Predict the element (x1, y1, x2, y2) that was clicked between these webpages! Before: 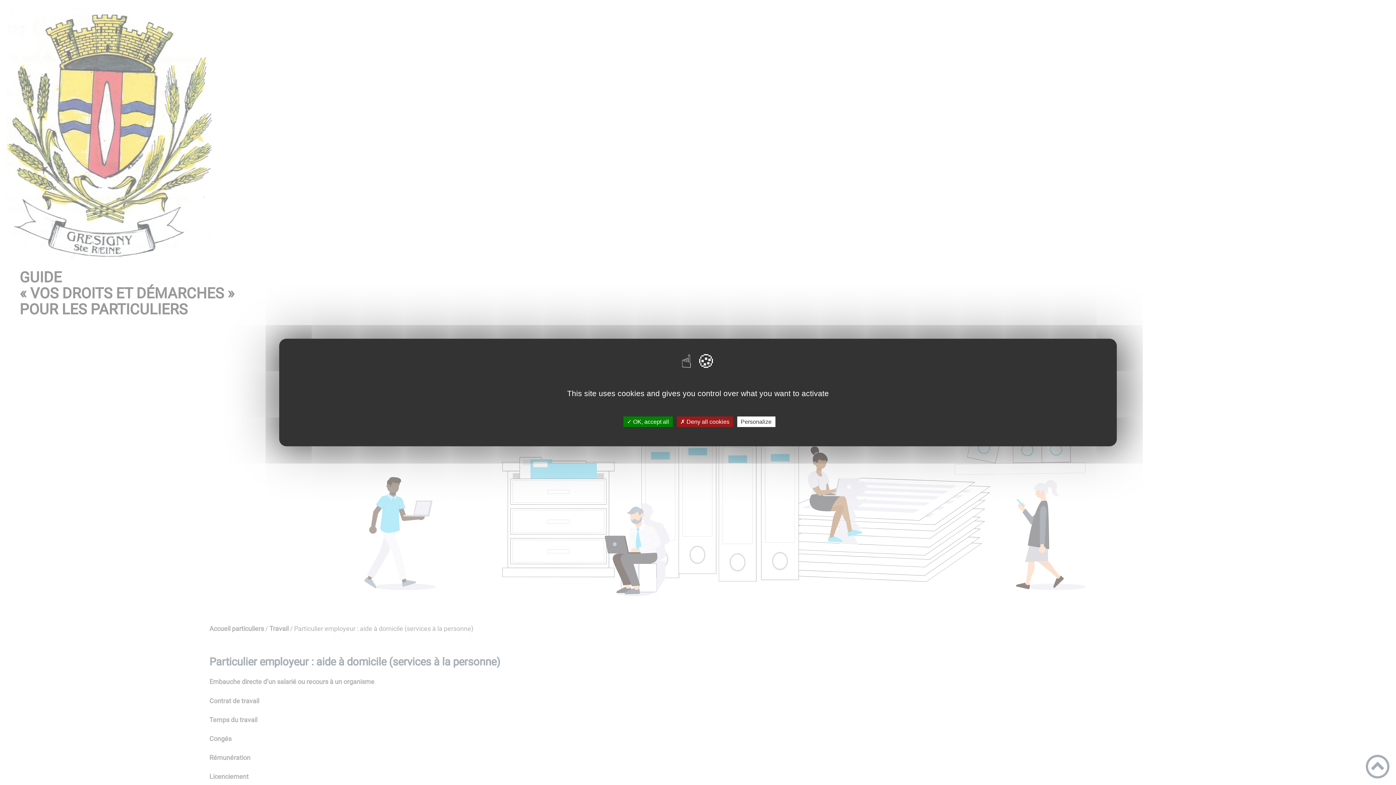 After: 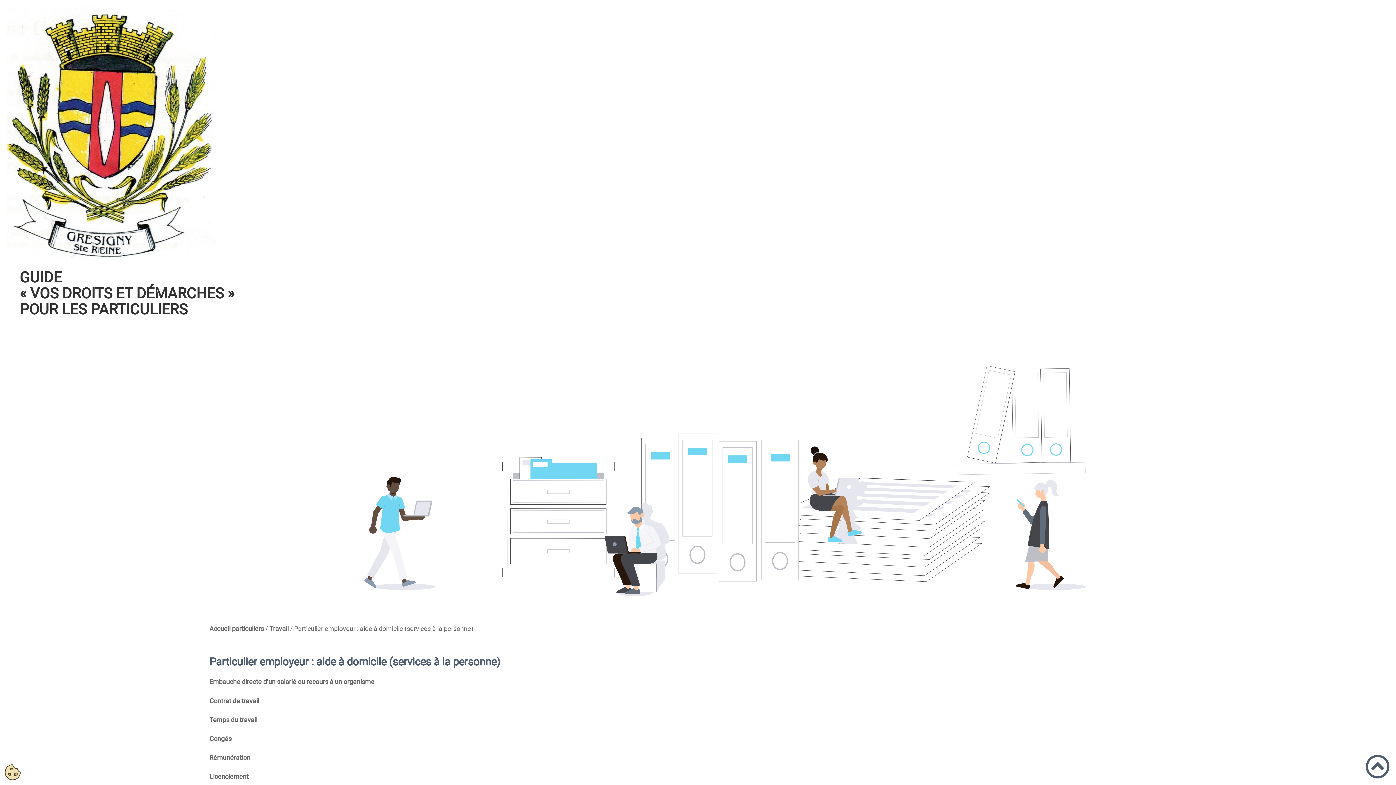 Action: bbox: (676, 416, 733, 427) label: ✗ Deny all cookies